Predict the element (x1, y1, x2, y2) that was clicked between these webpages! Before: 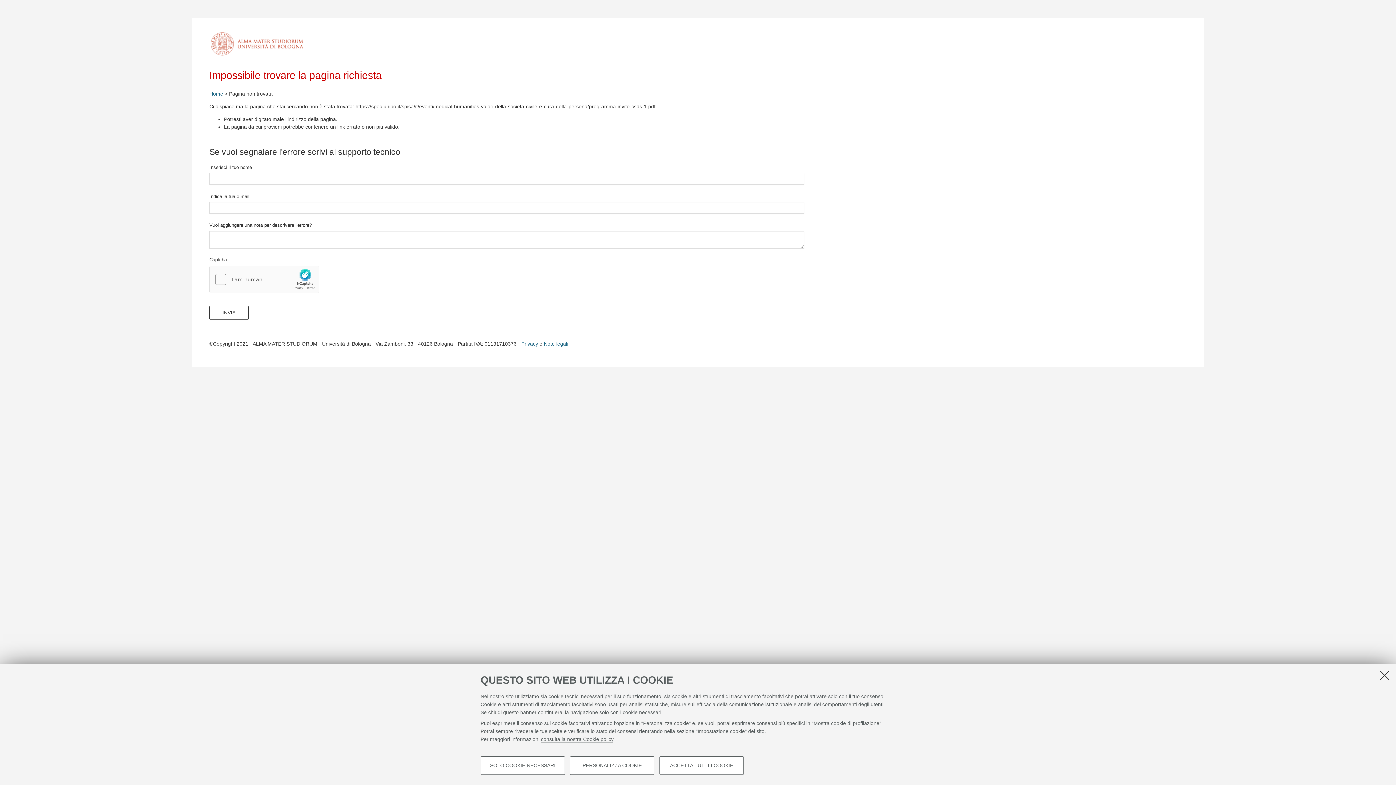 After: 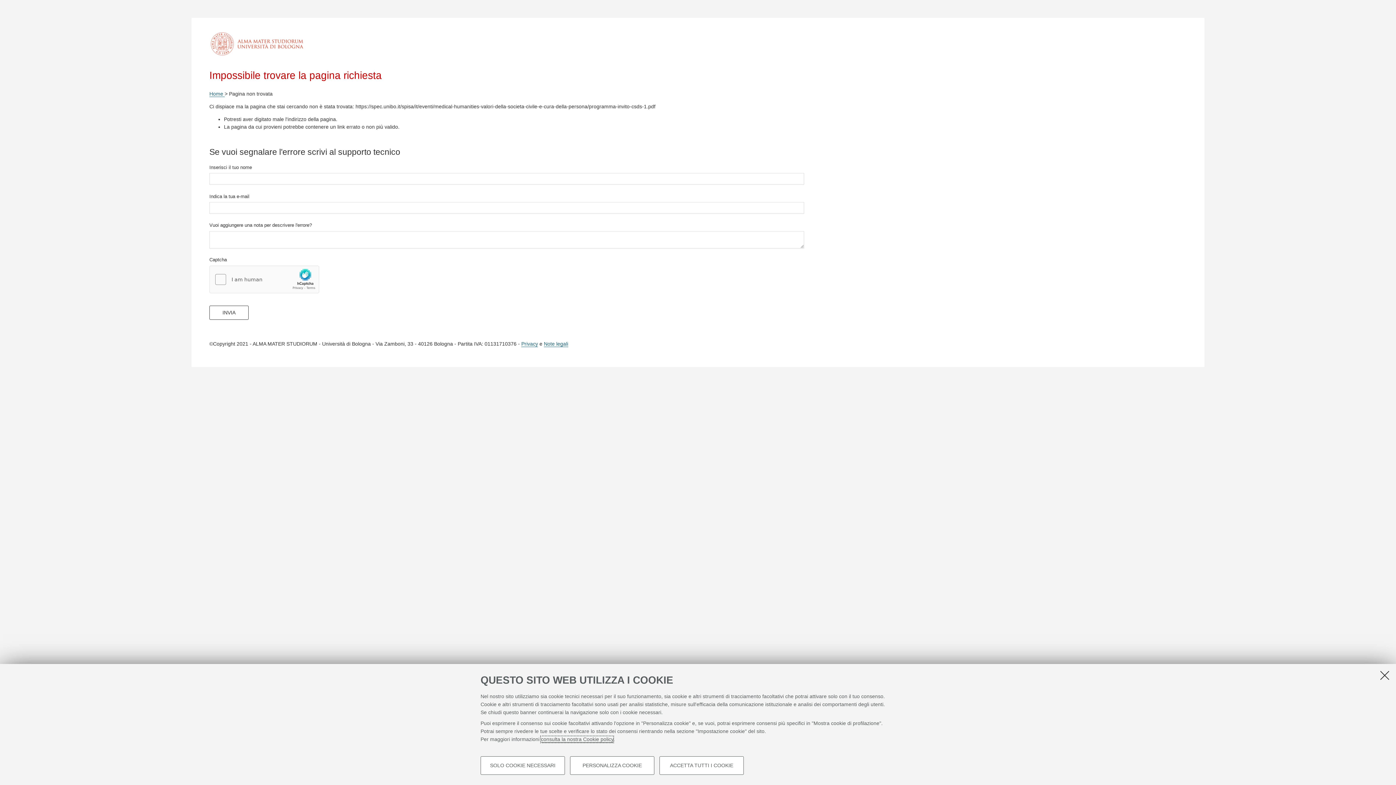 Action: label: consulta la nostra Cookie policy bbox: (541, 736, 613, 742)